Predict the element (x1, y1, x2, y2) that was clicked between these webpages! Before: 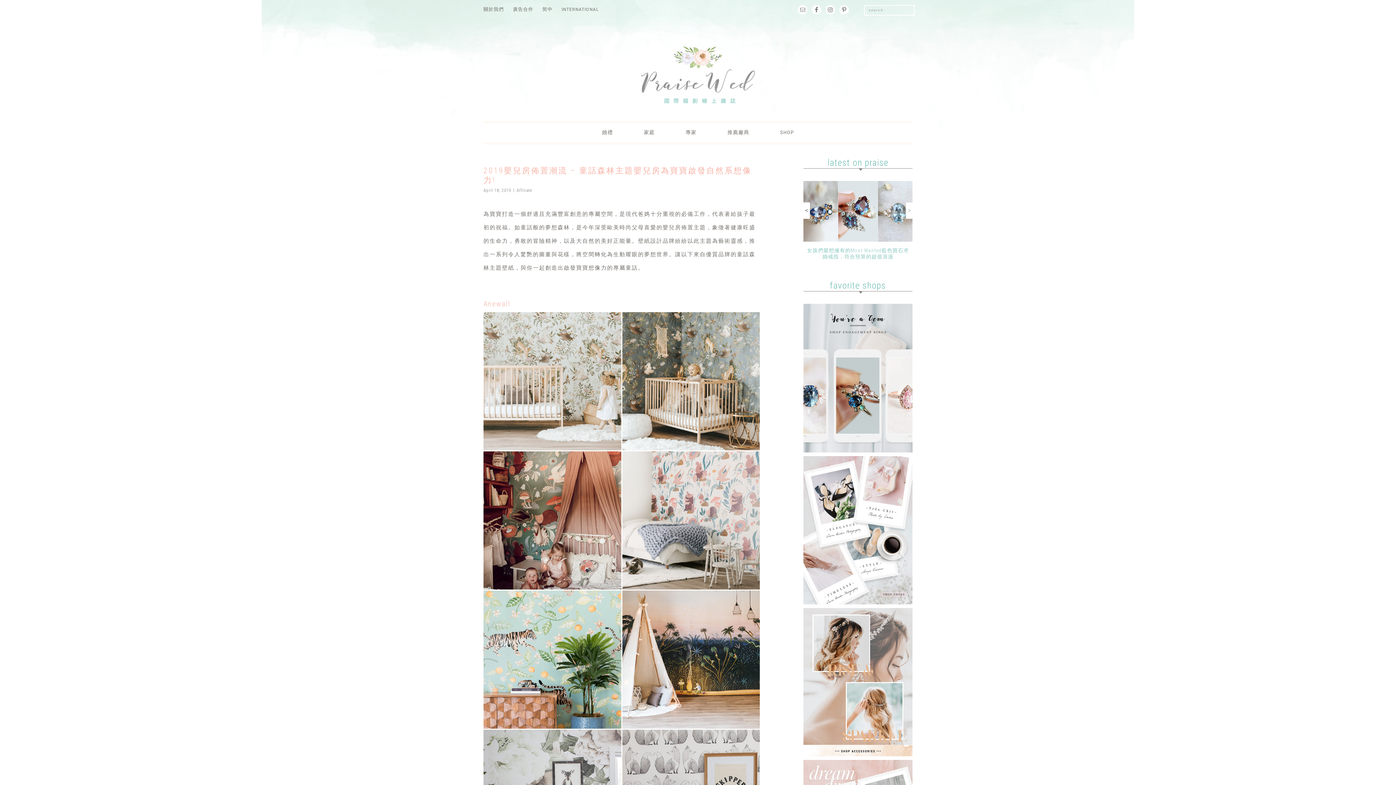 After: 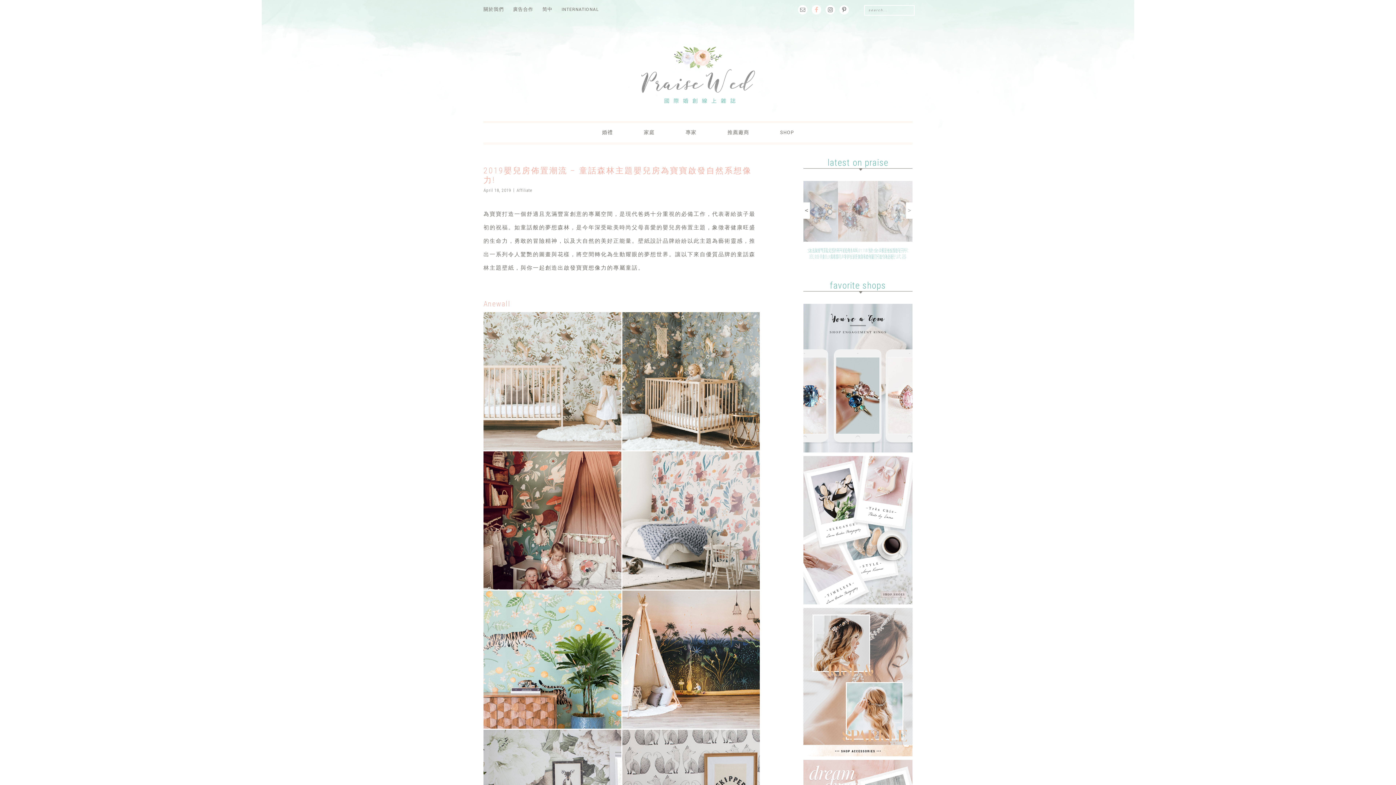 Action: bbox: (812, 5, 821, 14)